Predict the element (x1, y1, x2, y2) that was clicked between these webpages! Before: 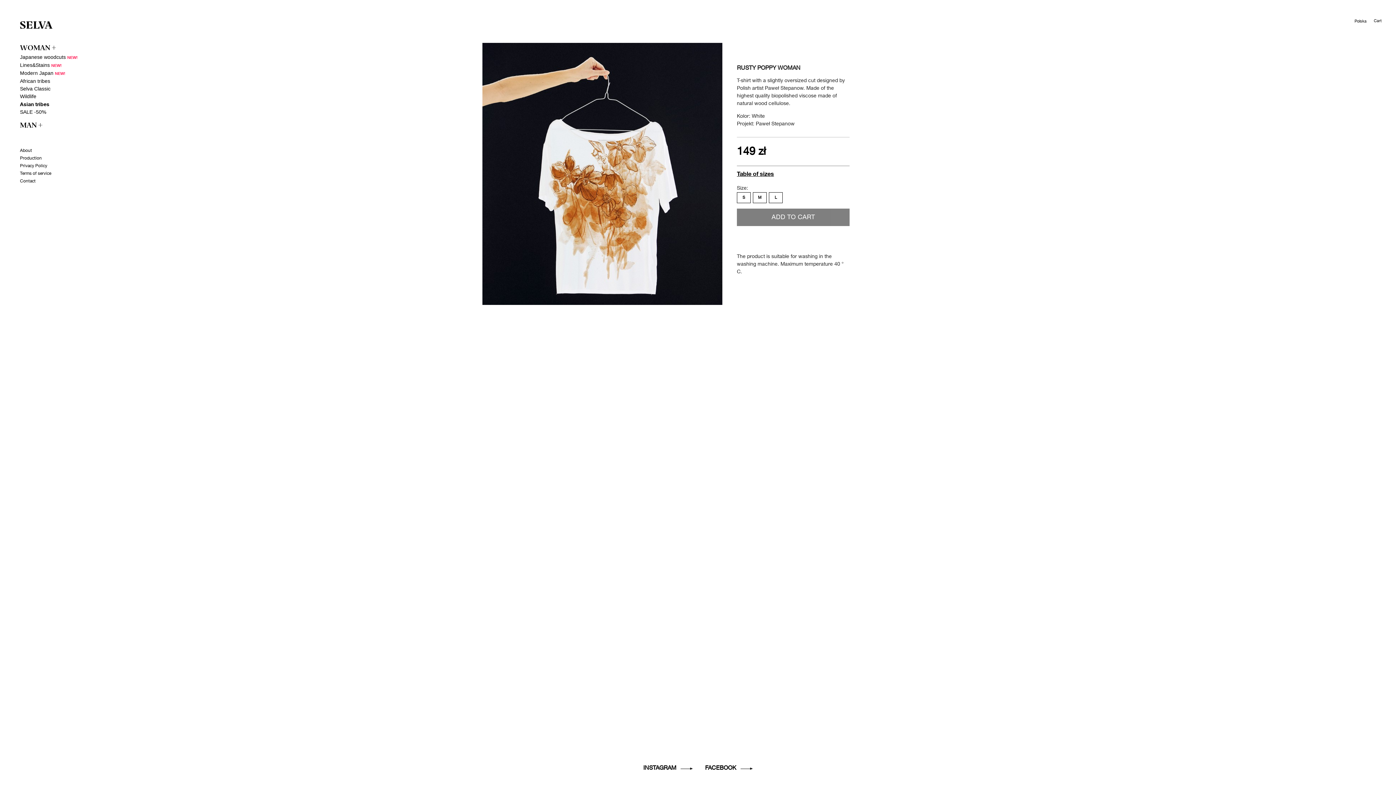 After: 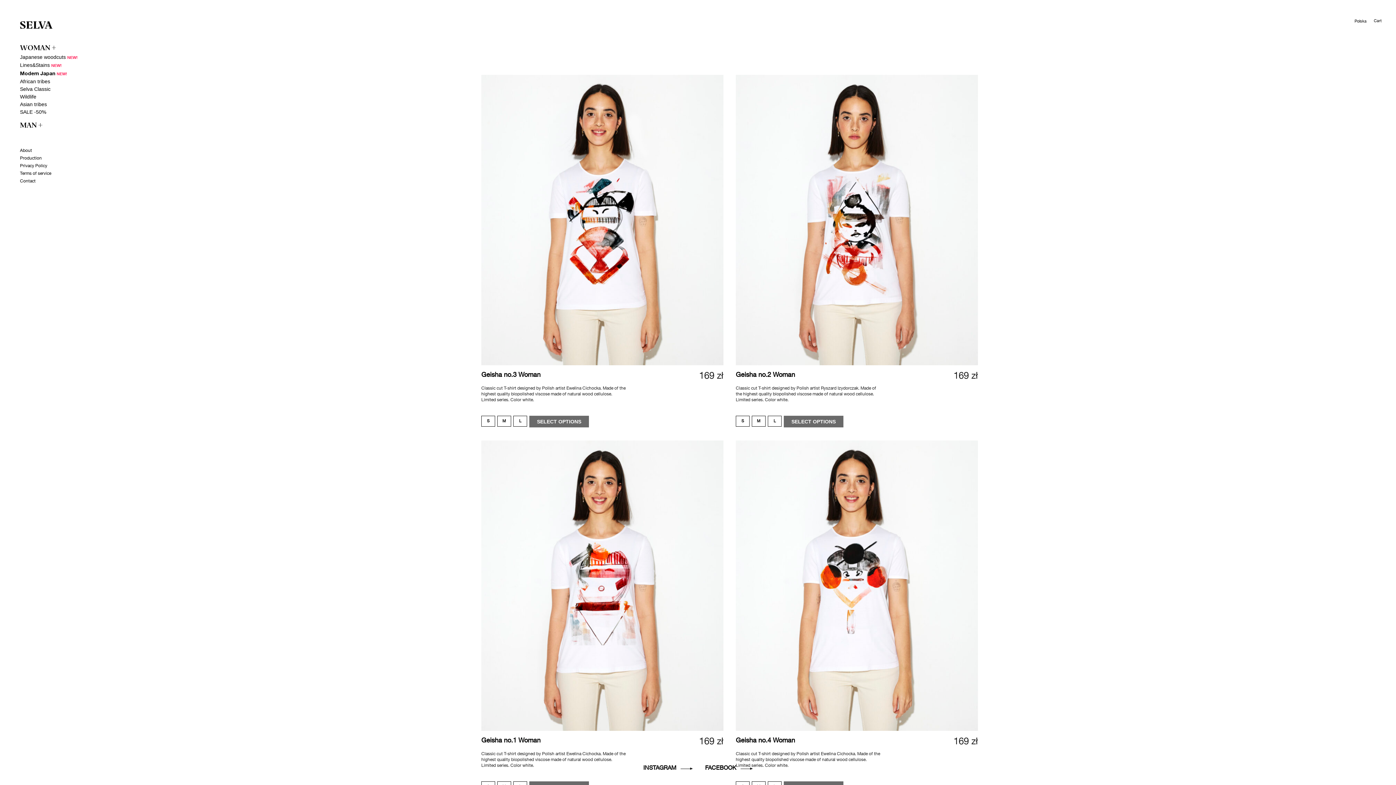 Action: label: Modern Japan  bbox: (20, 70, 54, 76)